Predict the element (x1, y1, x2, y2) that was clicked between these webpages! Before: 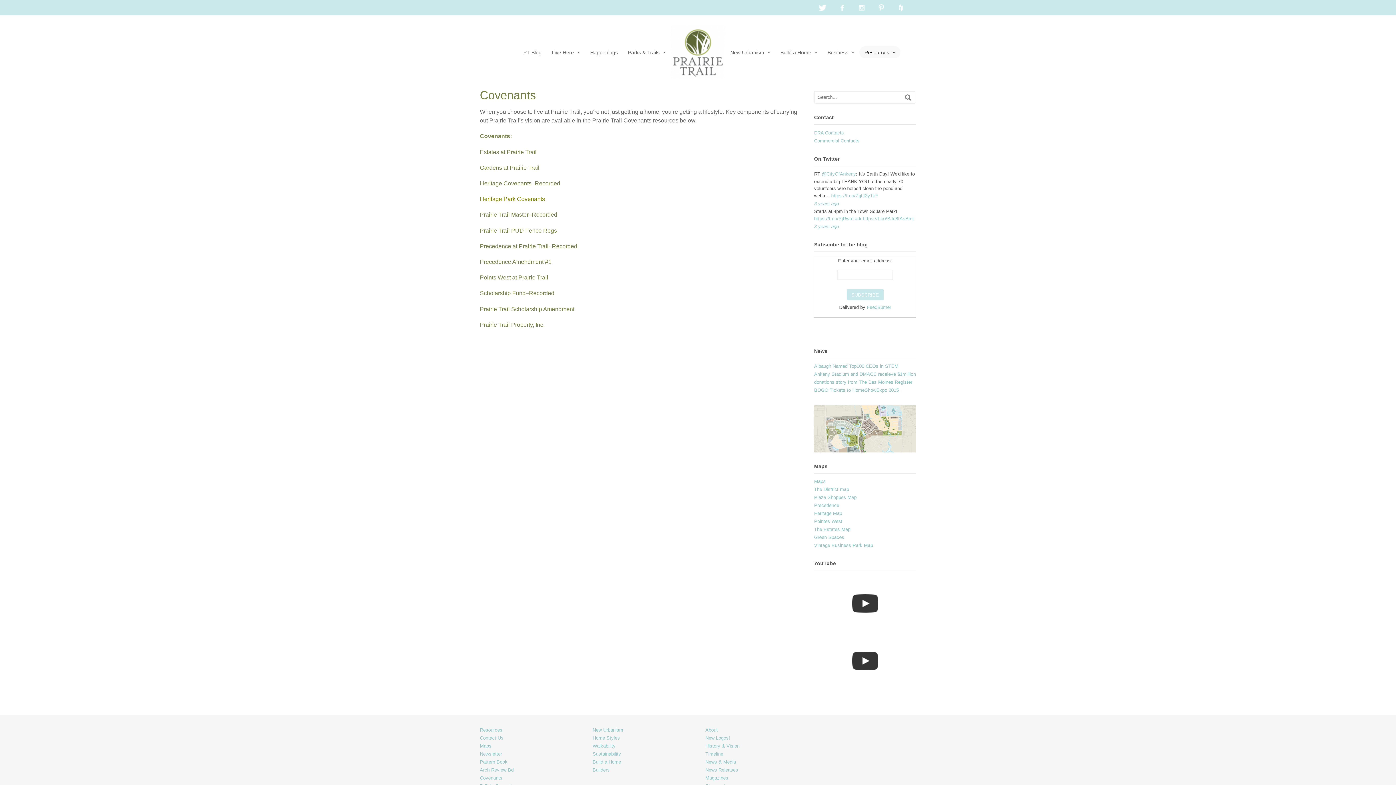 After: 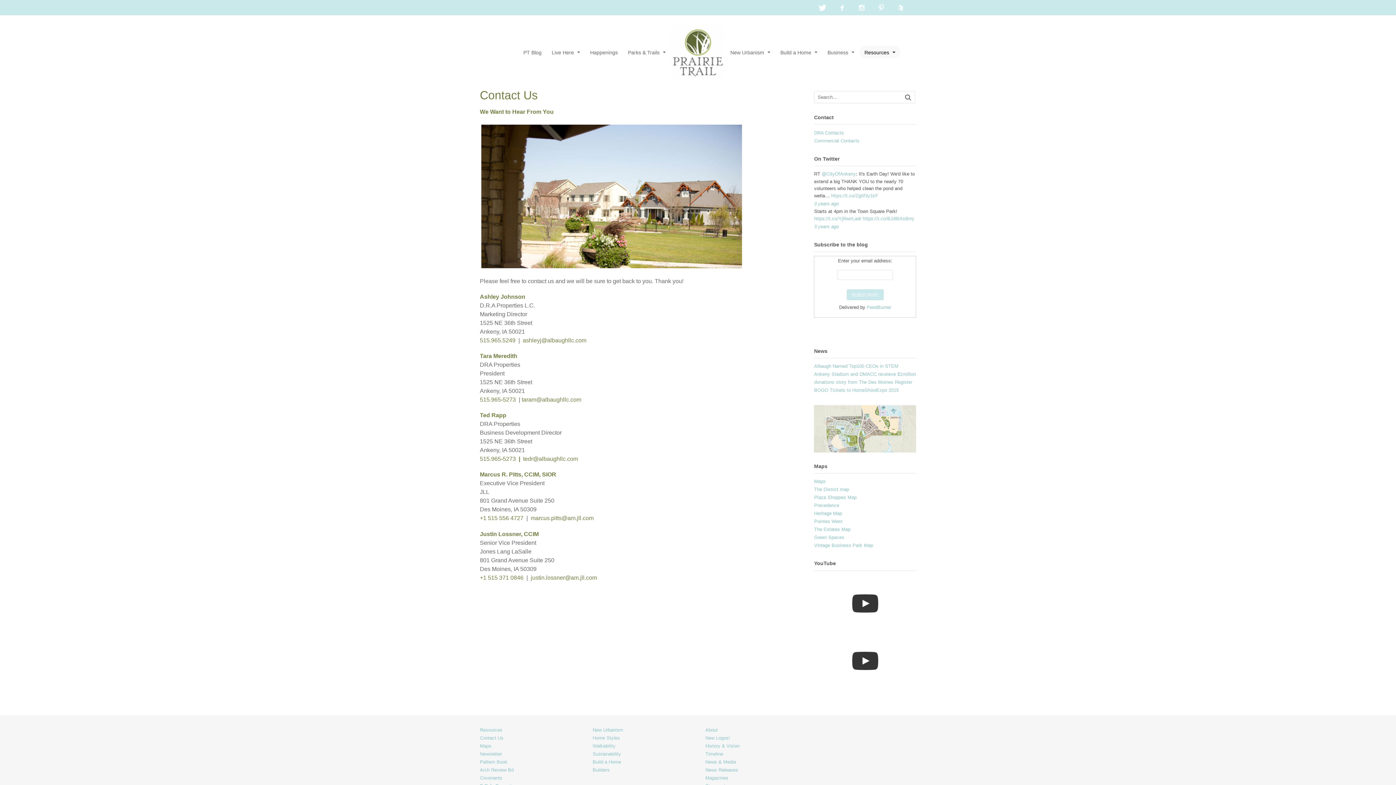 Action: label: Contact Us bbox: (480, 735, 503, 740)